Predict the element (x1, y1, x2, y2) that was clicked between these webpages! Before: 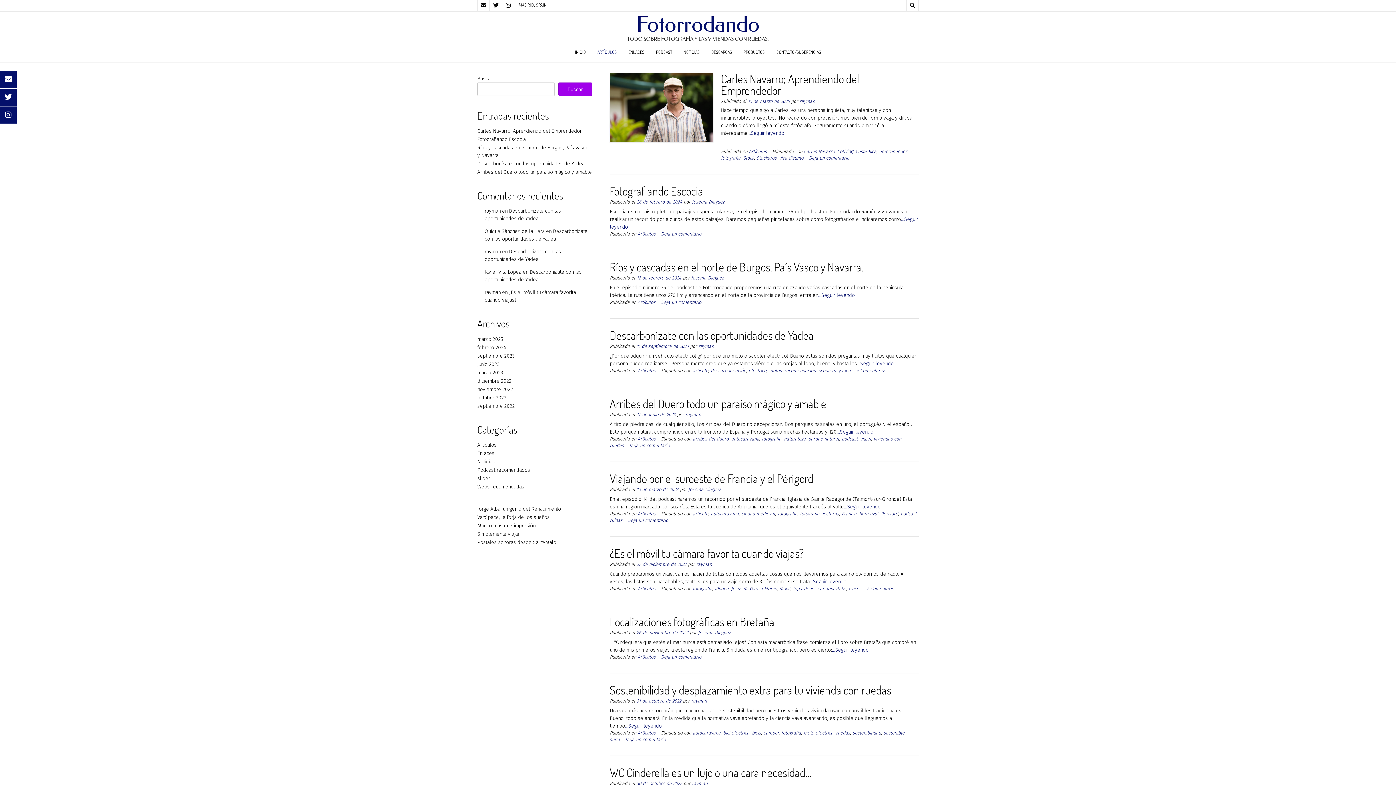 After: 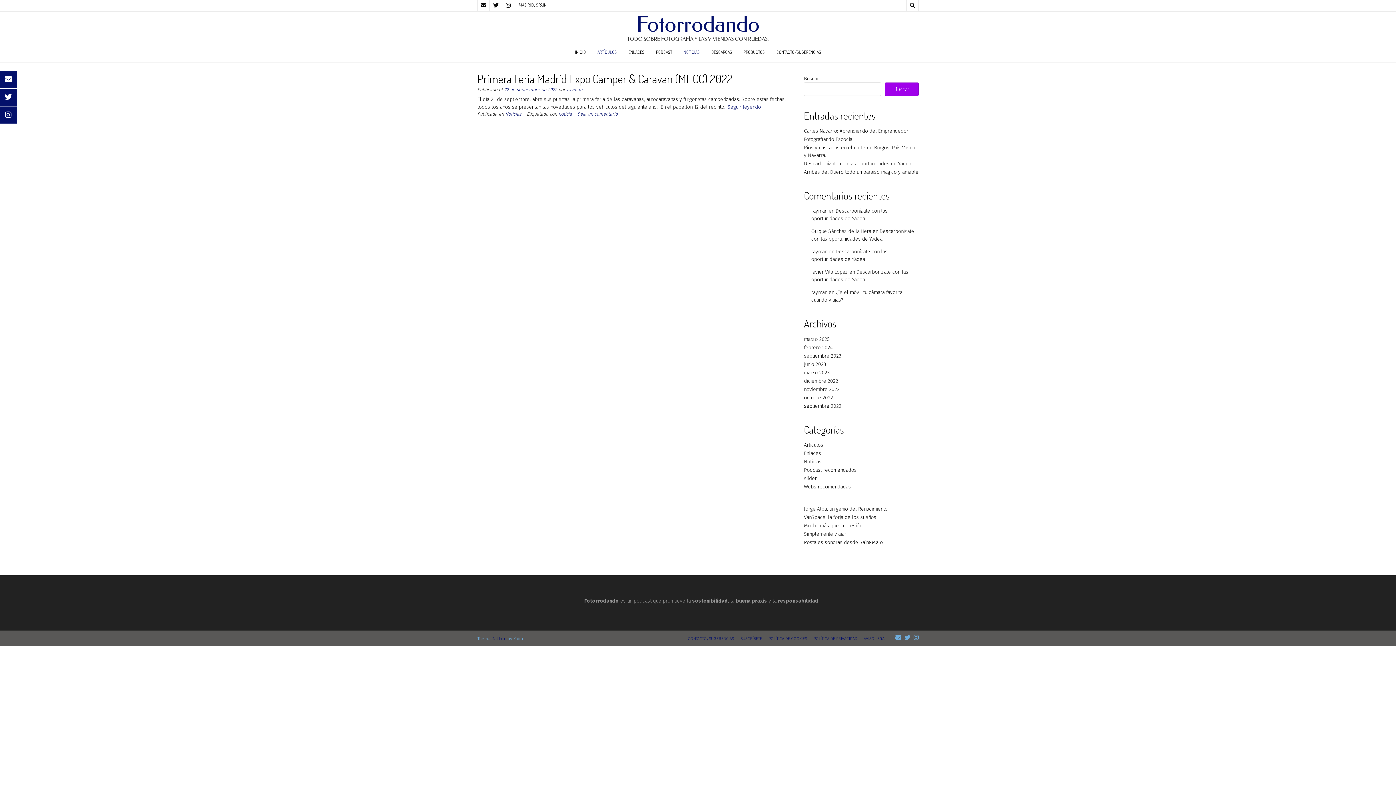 Action: label: NOTICIAS bbox: (678, 44, 705, 62)